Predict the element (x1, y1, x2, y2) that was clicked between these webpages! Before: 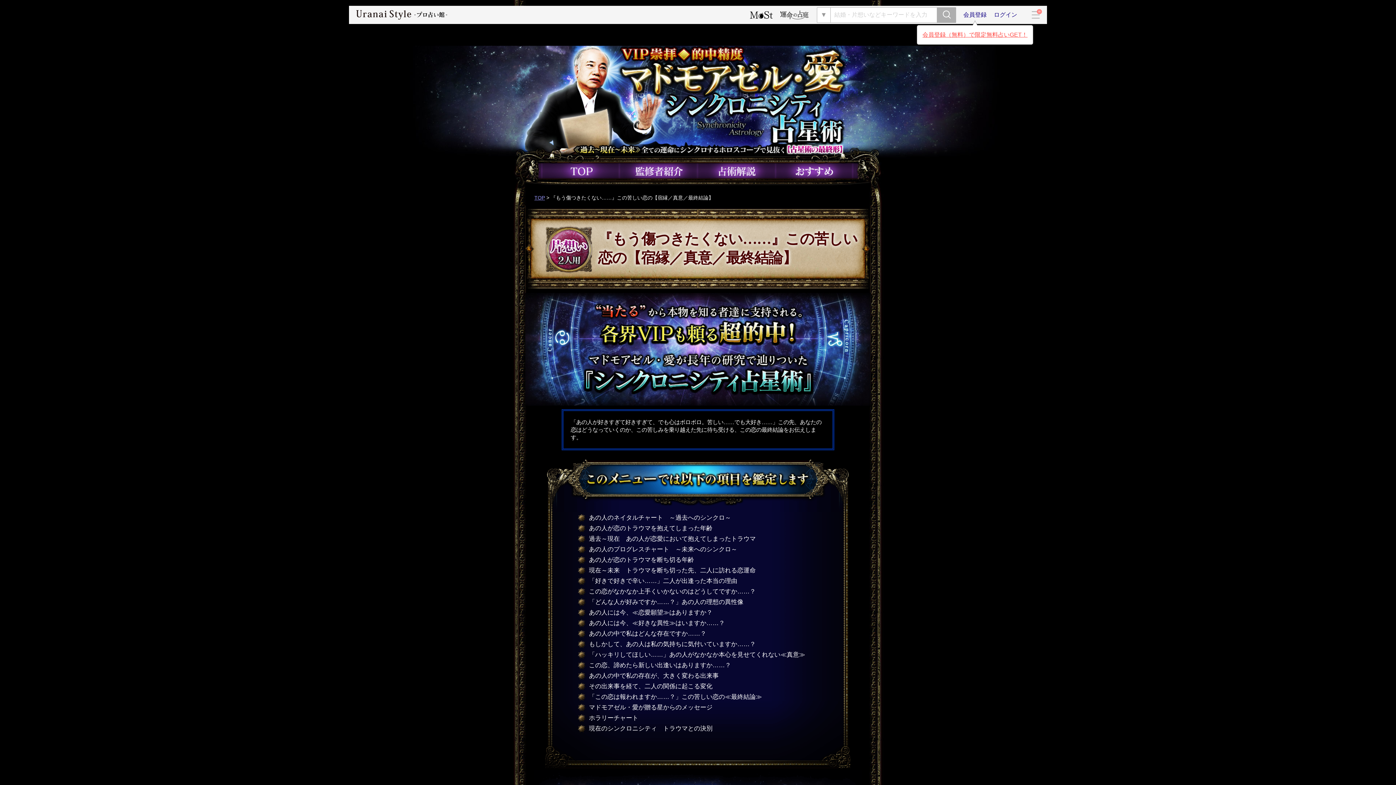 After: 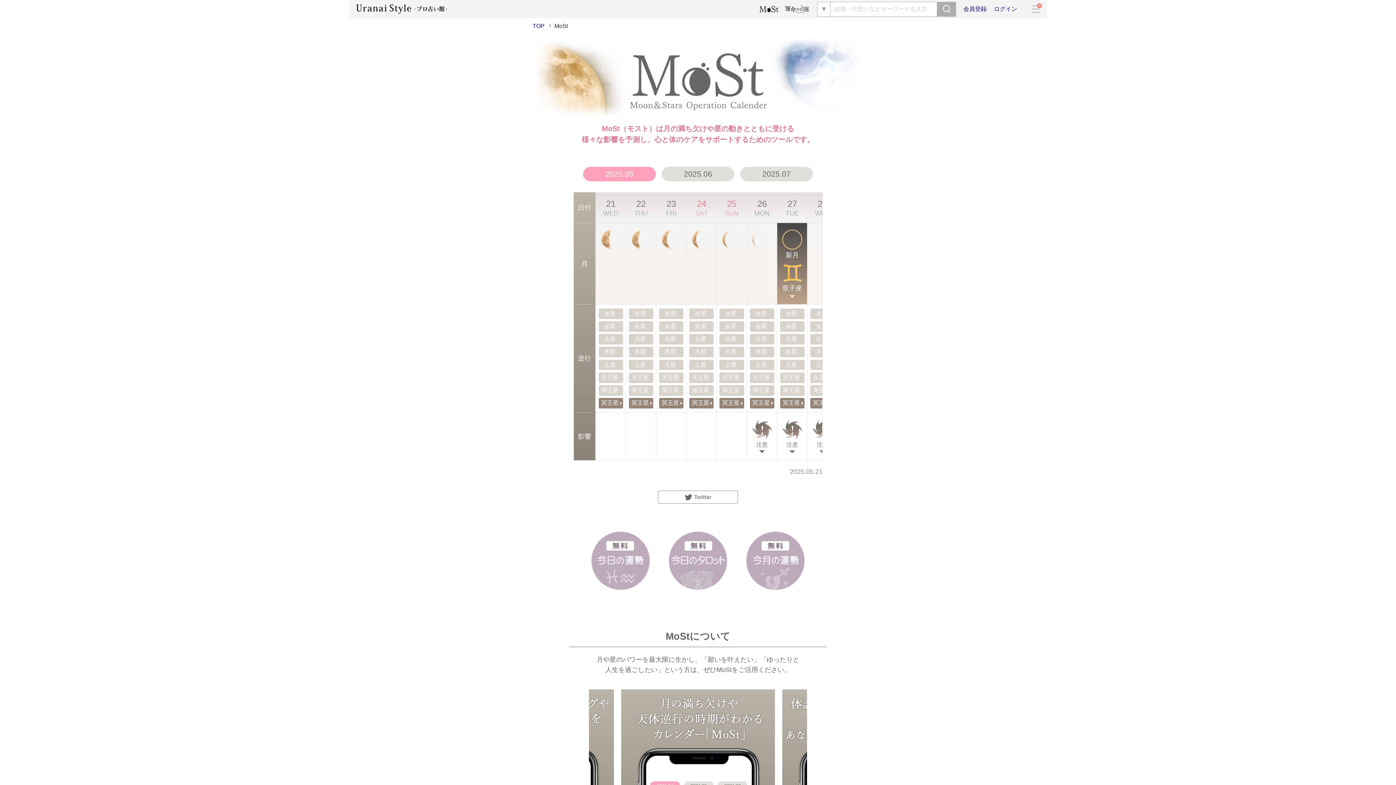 Action: bbox: (746, 5, 776, 24)